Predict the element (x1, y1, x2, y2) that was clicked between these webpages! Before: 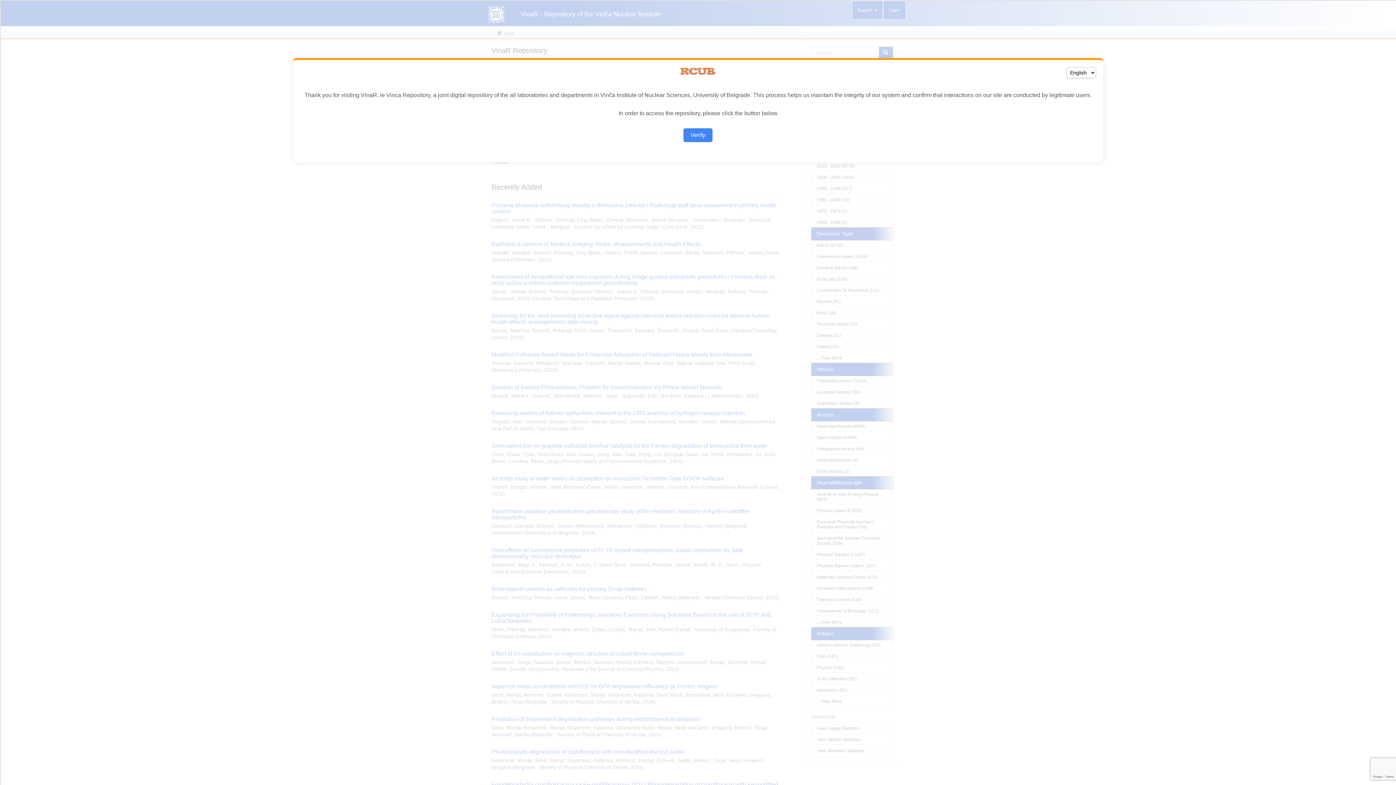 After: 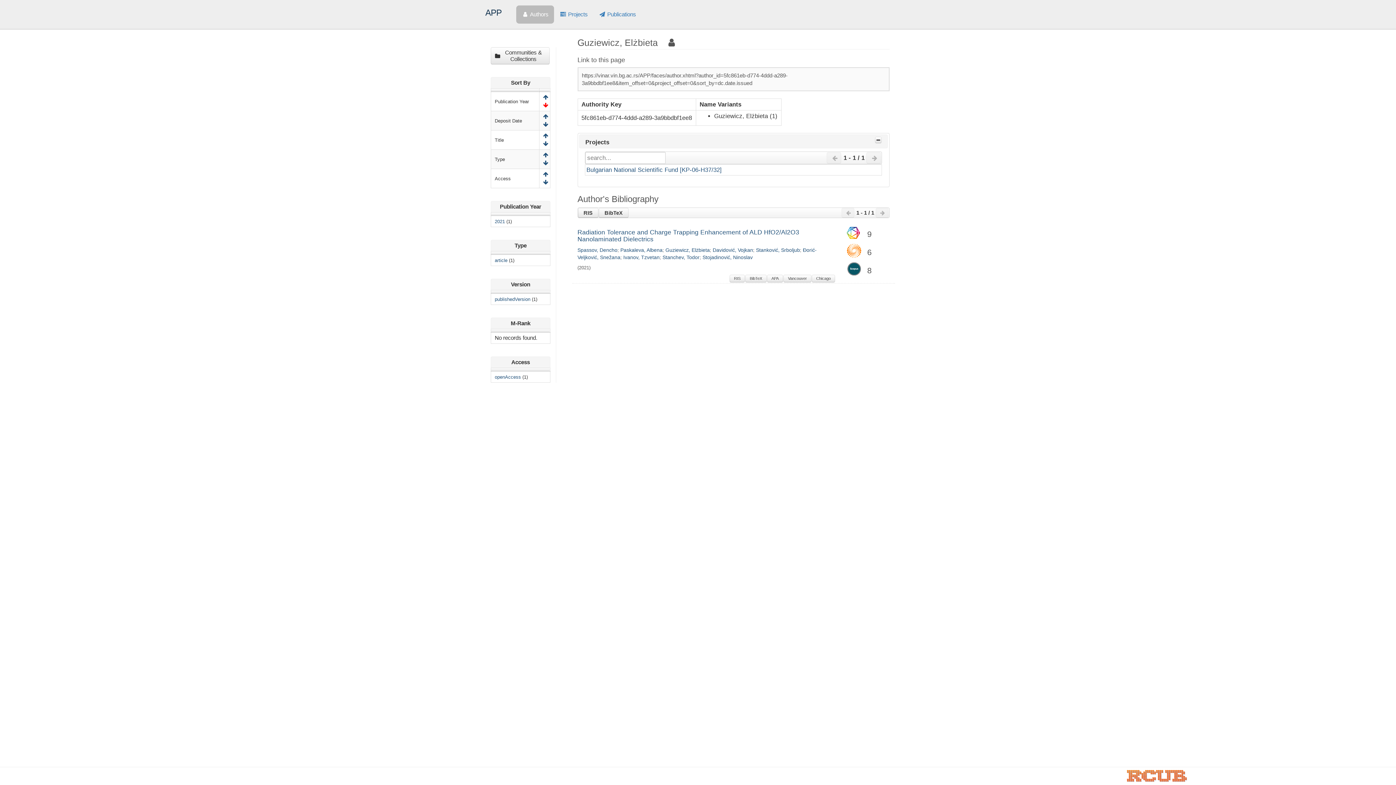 Action: label: Verify bbox: (683, 128, 712, 142)